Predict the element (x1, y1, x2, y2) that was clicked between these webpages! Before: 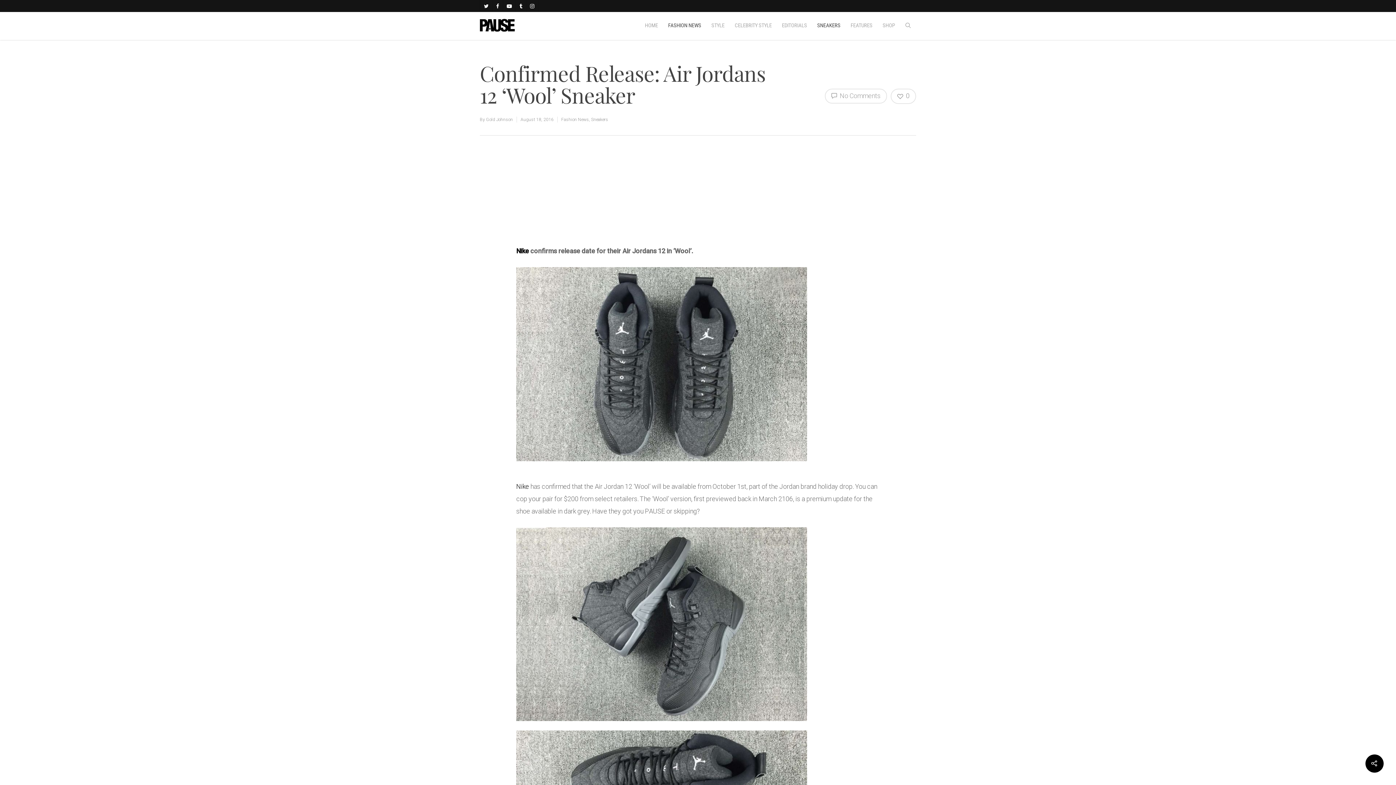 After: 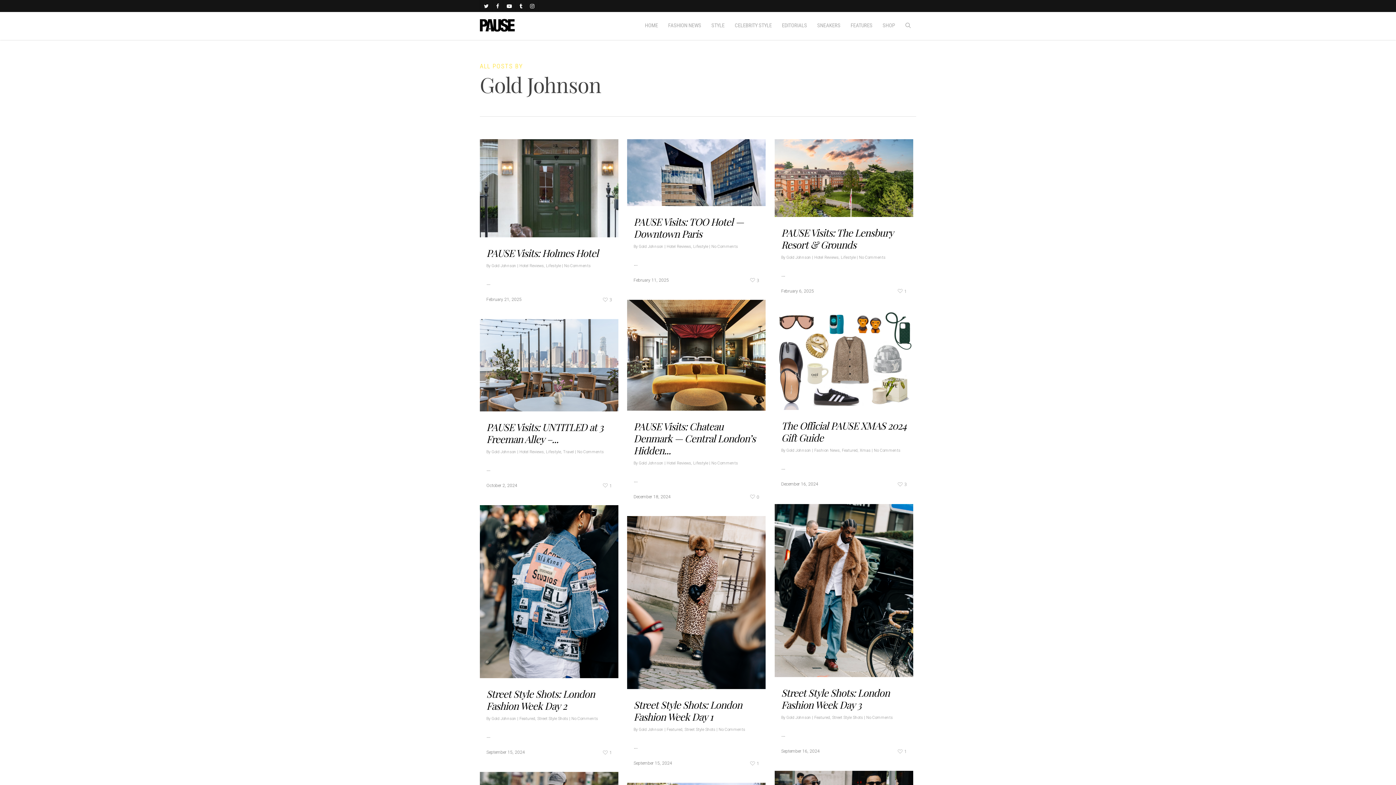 Action: label: Gold Johnson bbox: (486, 116, 513, 122)